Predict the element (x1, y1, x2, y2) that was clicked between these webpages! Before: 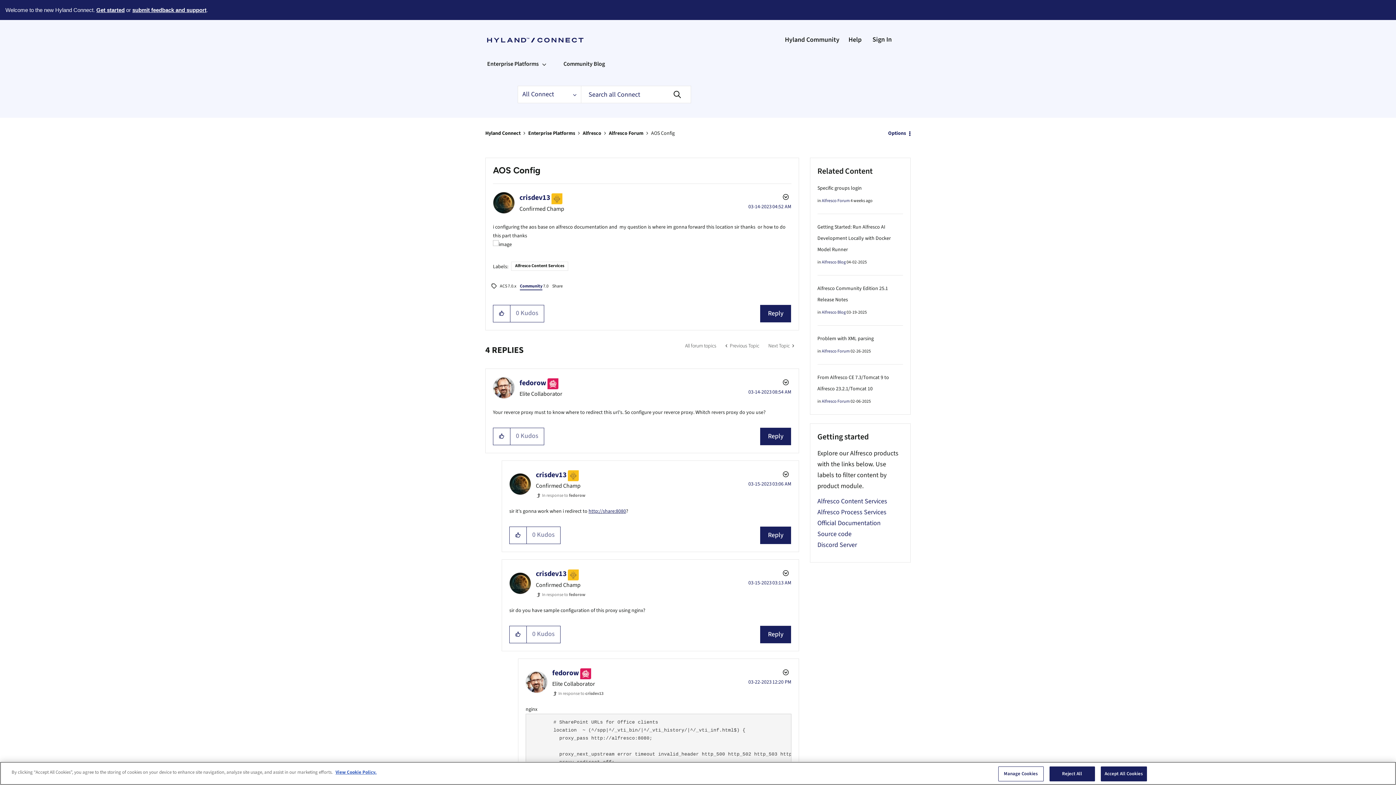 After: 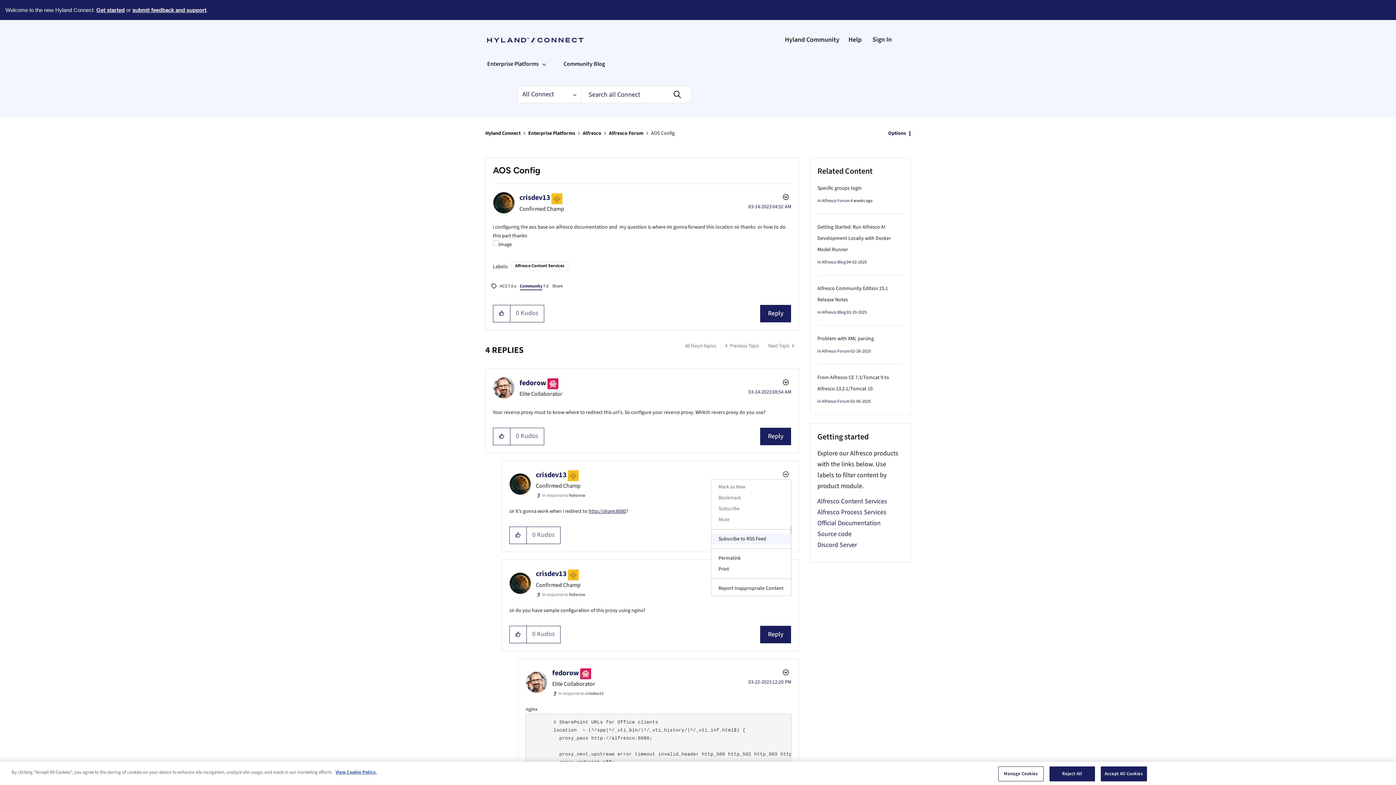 Action: label: Show comment option menu bbox: (779, 468, 791, 479)